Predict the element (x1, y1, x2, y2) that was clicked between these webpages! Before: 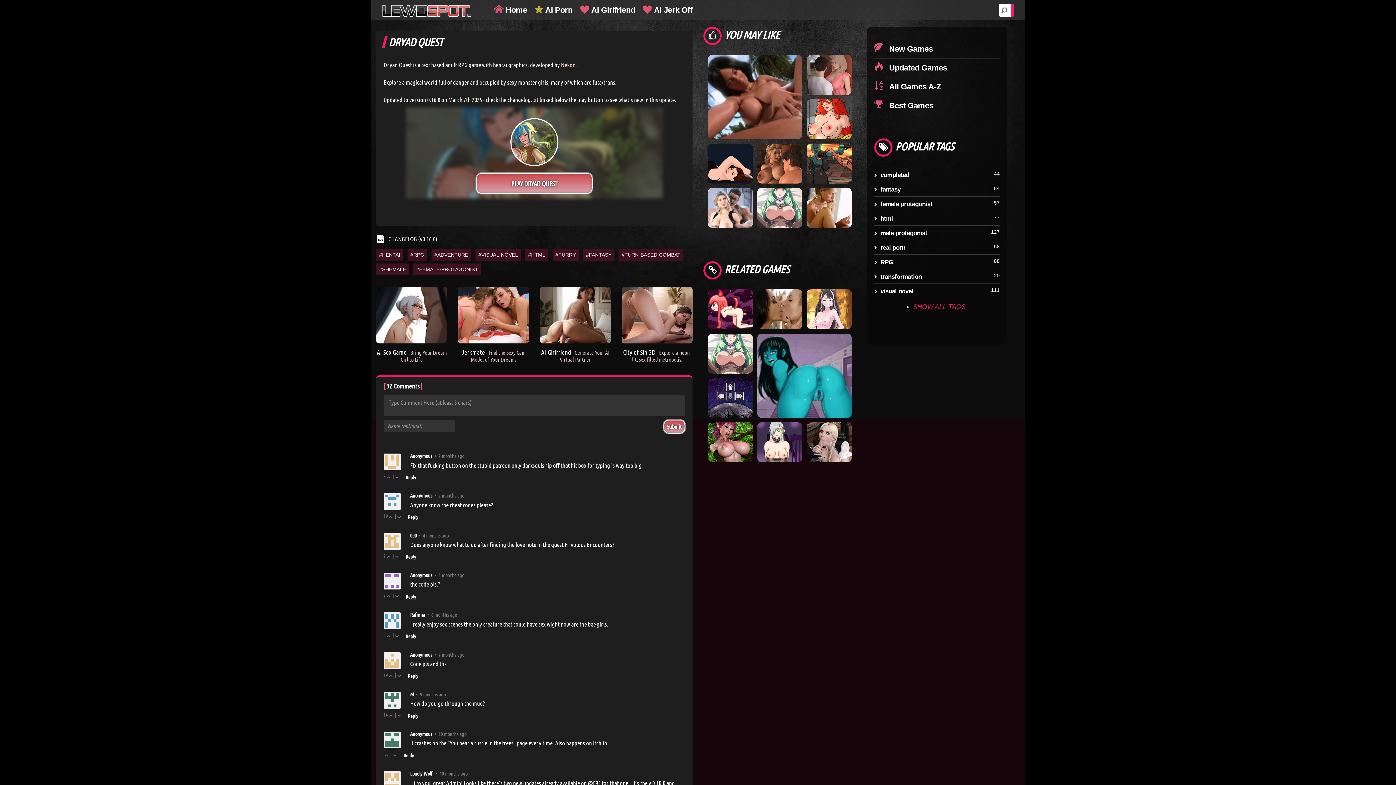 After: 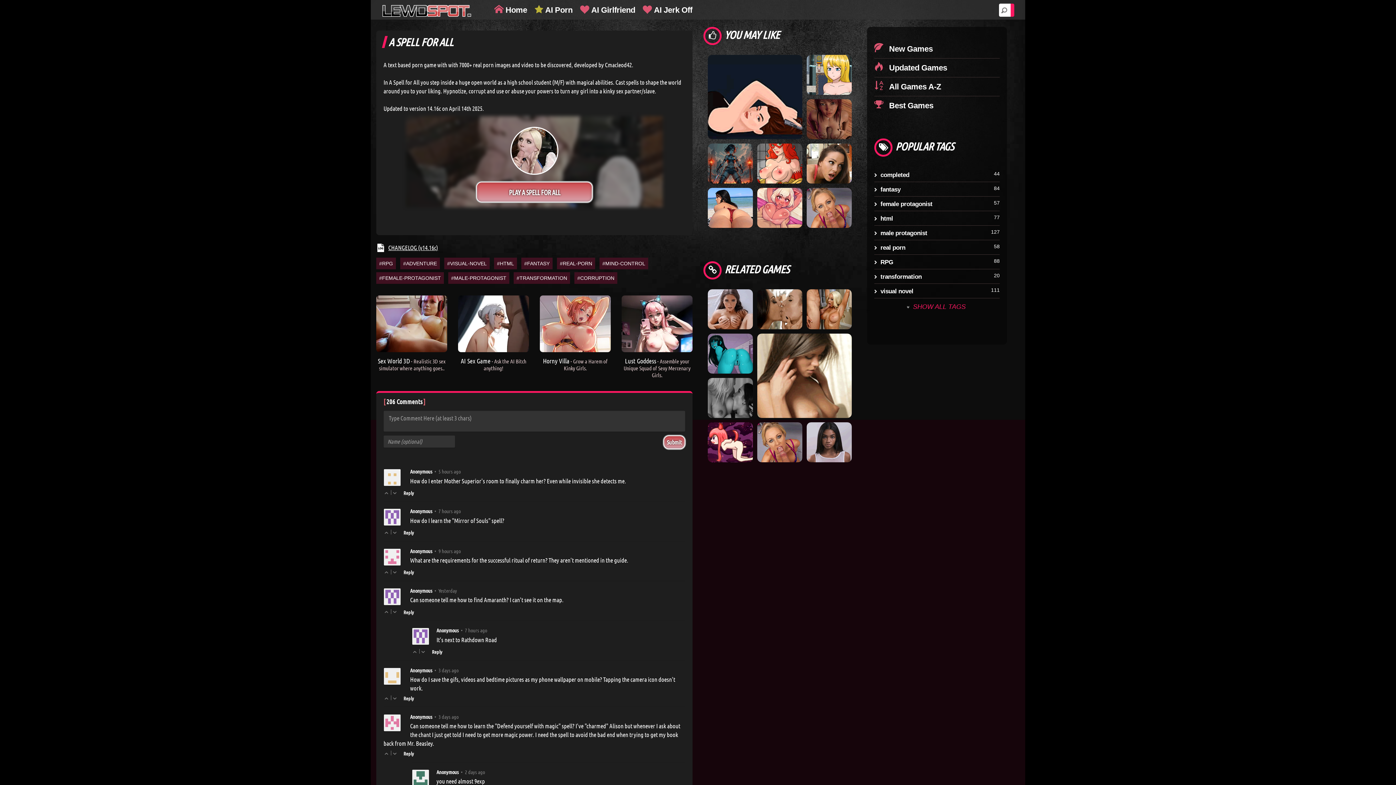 Action: bbox: (806, 437, 852, 445)